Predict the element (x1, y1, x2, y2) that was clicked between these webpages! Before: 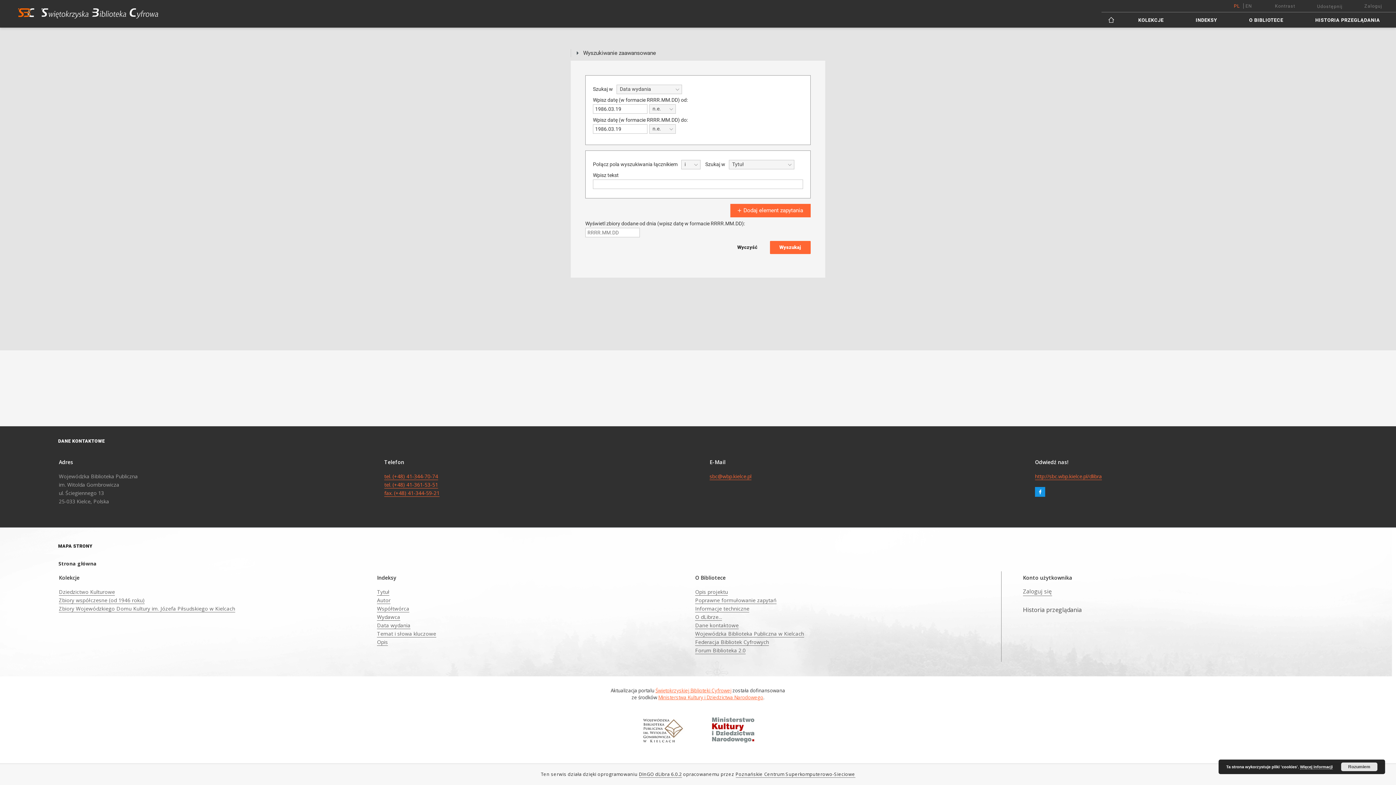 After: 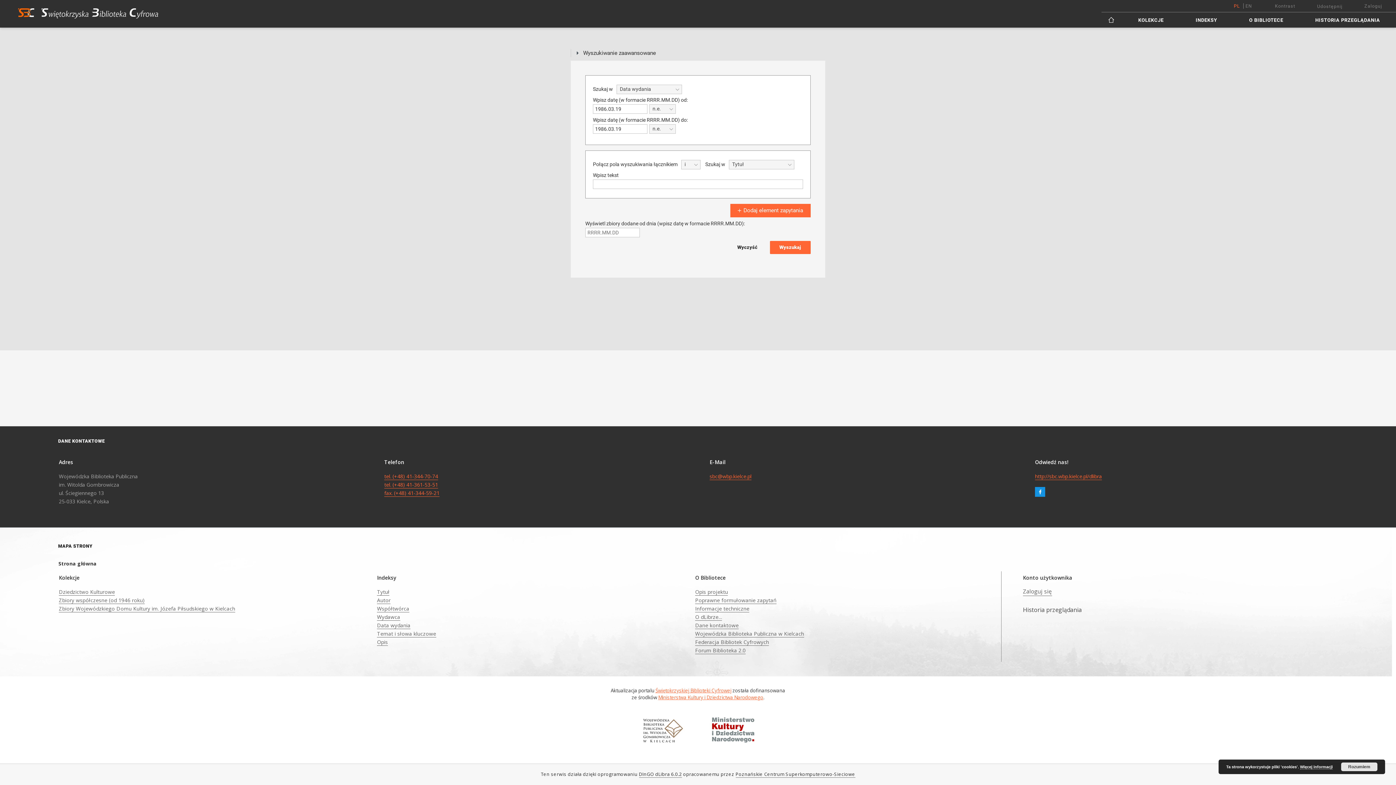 Action: bbox: (709, 473, 751, 480) label: sbc@wbp.kielce.pl